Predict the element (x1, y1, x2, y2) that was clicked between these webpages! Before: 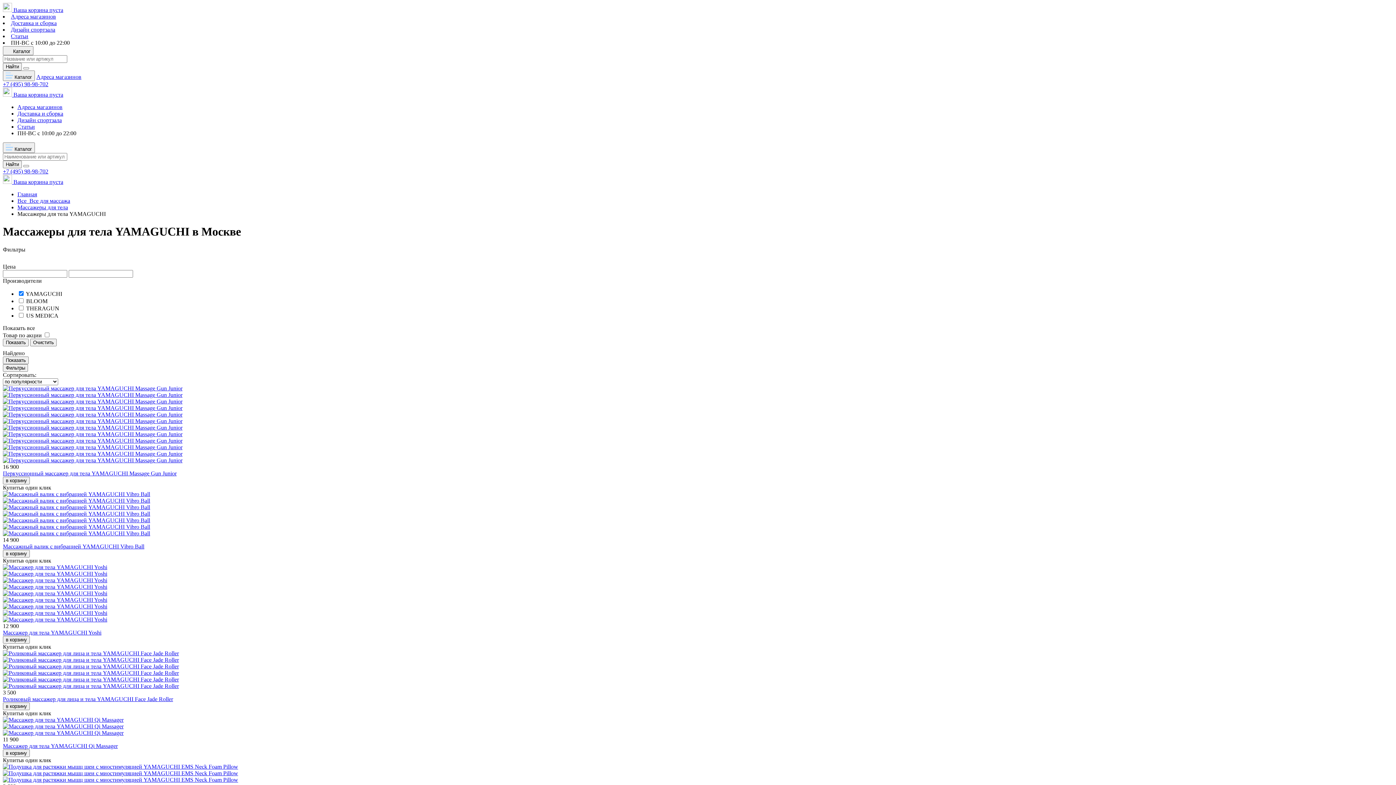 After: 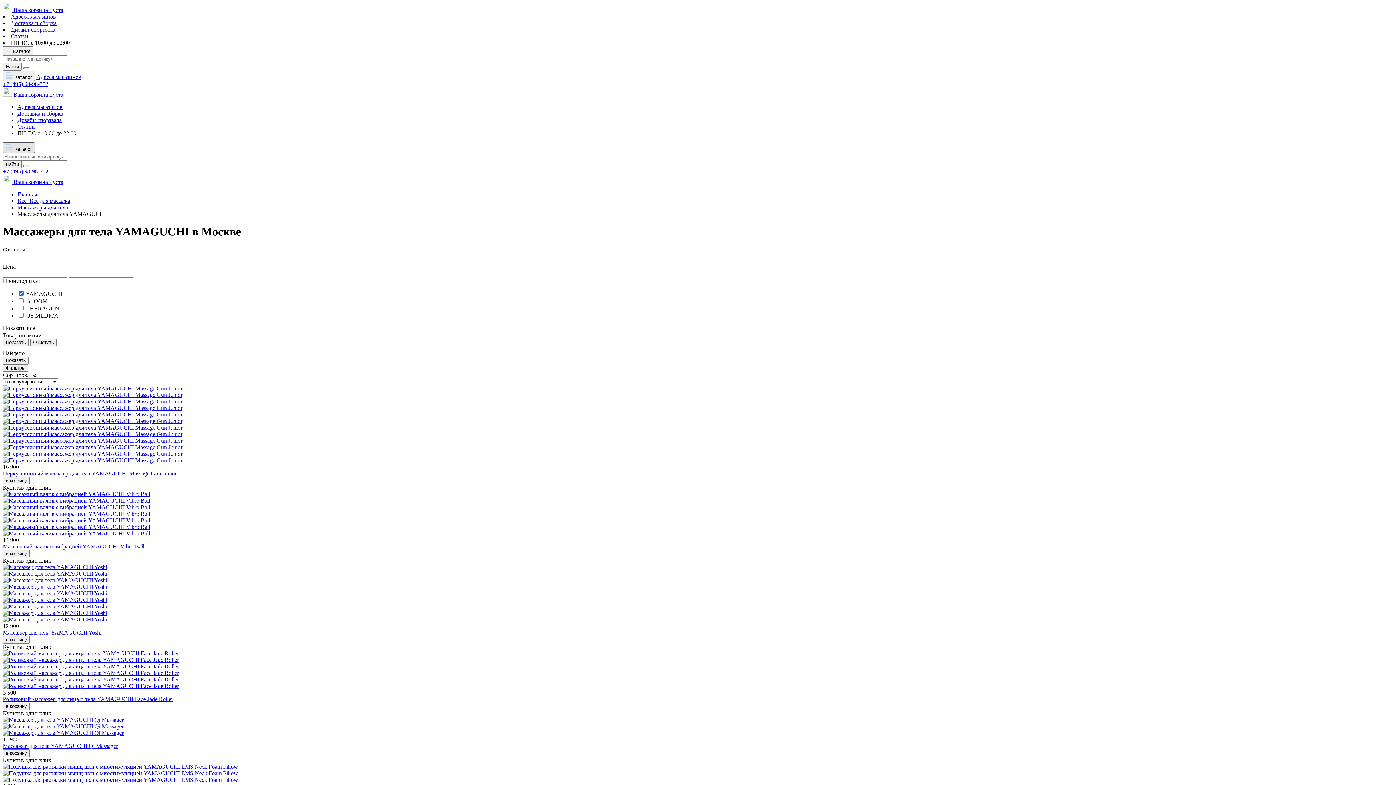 Action: label:  Каталог bbox: (2, 142, 34, 153)